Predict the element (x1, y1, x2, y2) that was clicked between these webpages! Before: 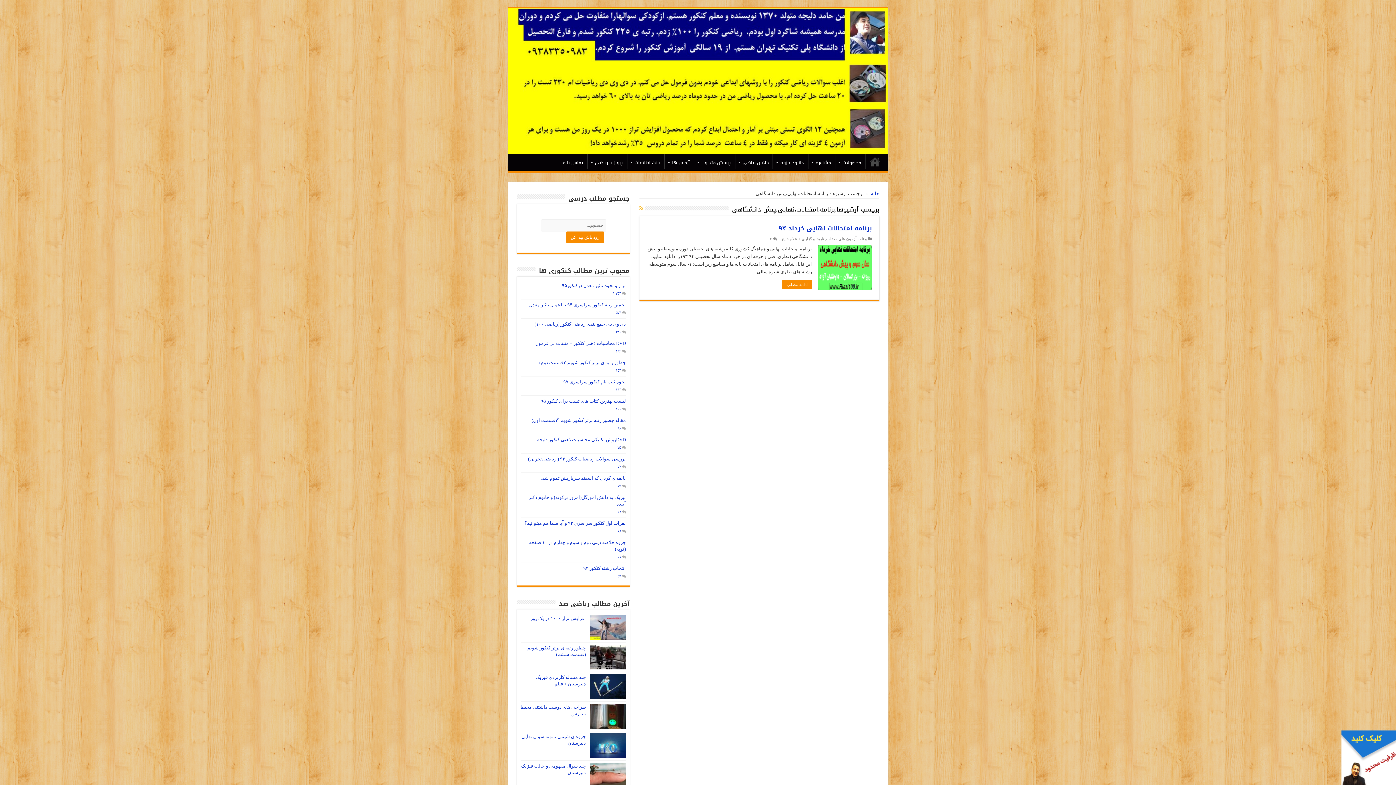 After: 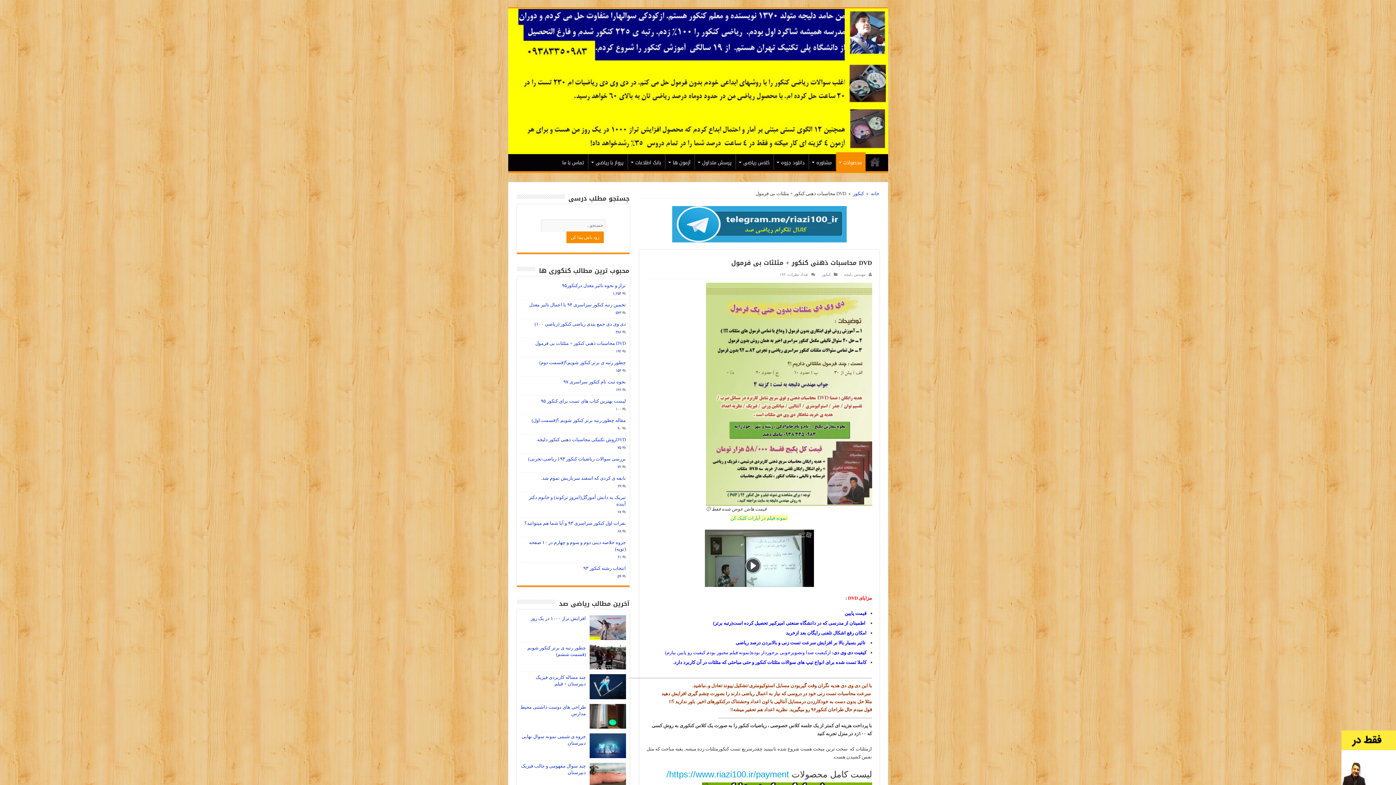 Action: bbox: (535, 340, 626, 346) label: DVD محاسبات ذهنی کنکور + مثلثات بی فرمول